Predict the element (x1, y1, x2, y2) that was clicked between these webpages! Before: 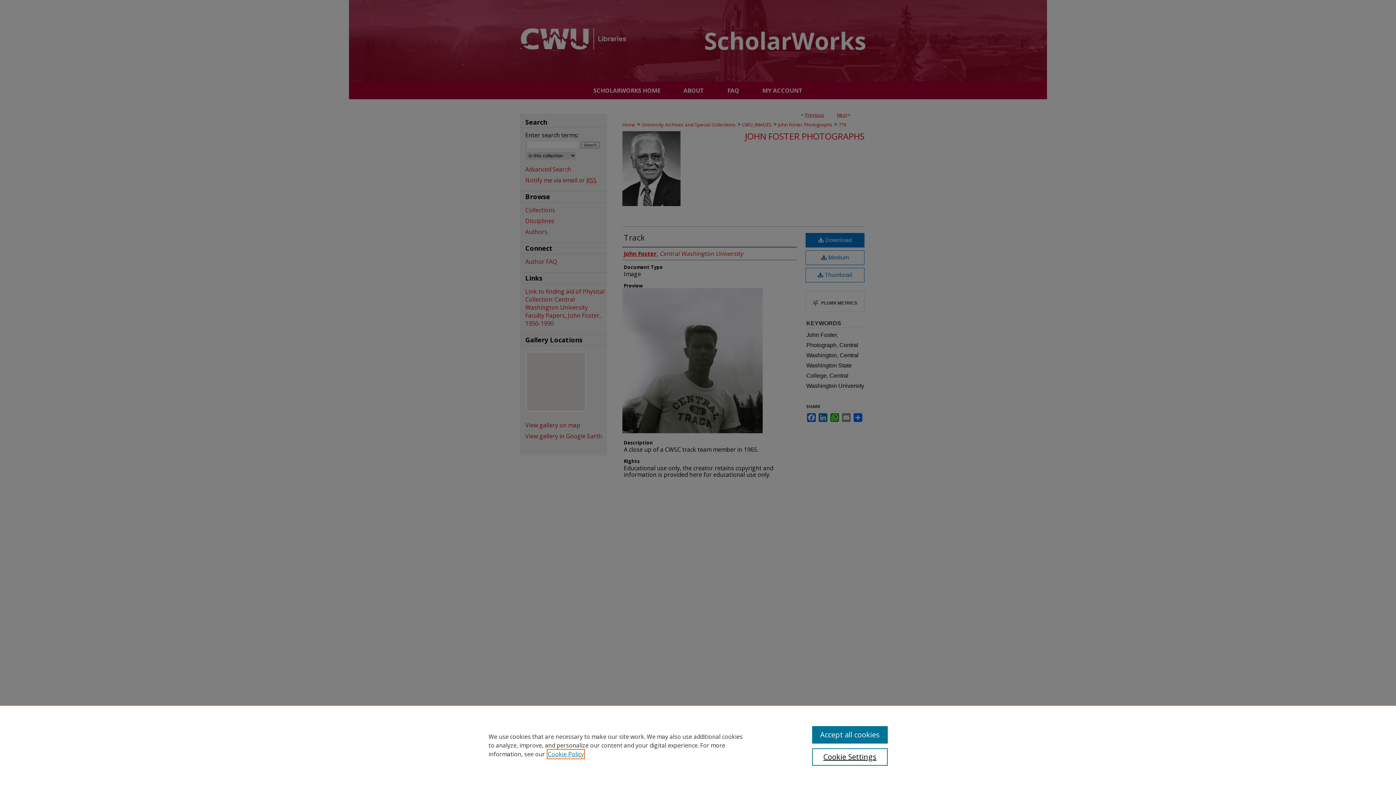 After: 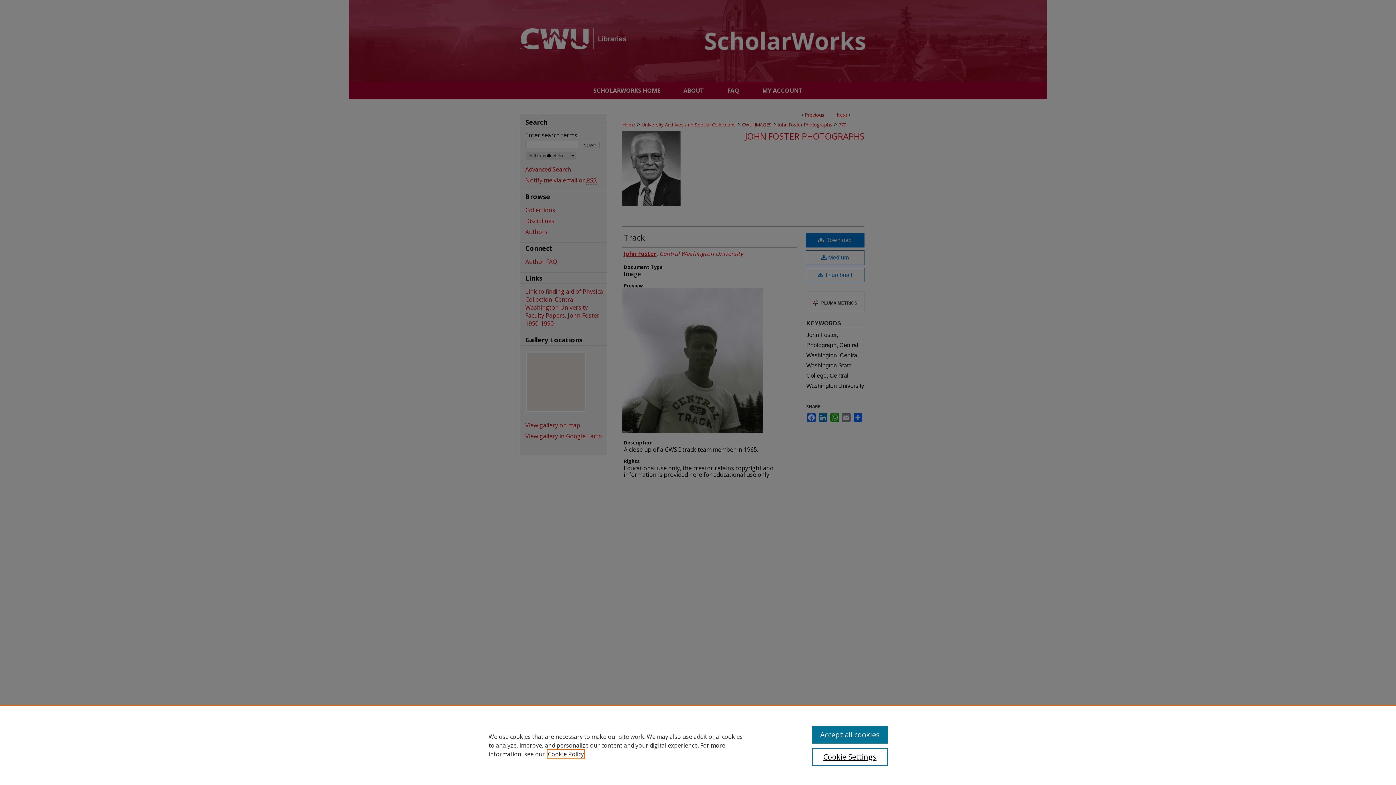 Action: bbox: (548, 750, 584, 758) label: , opens in a new tab